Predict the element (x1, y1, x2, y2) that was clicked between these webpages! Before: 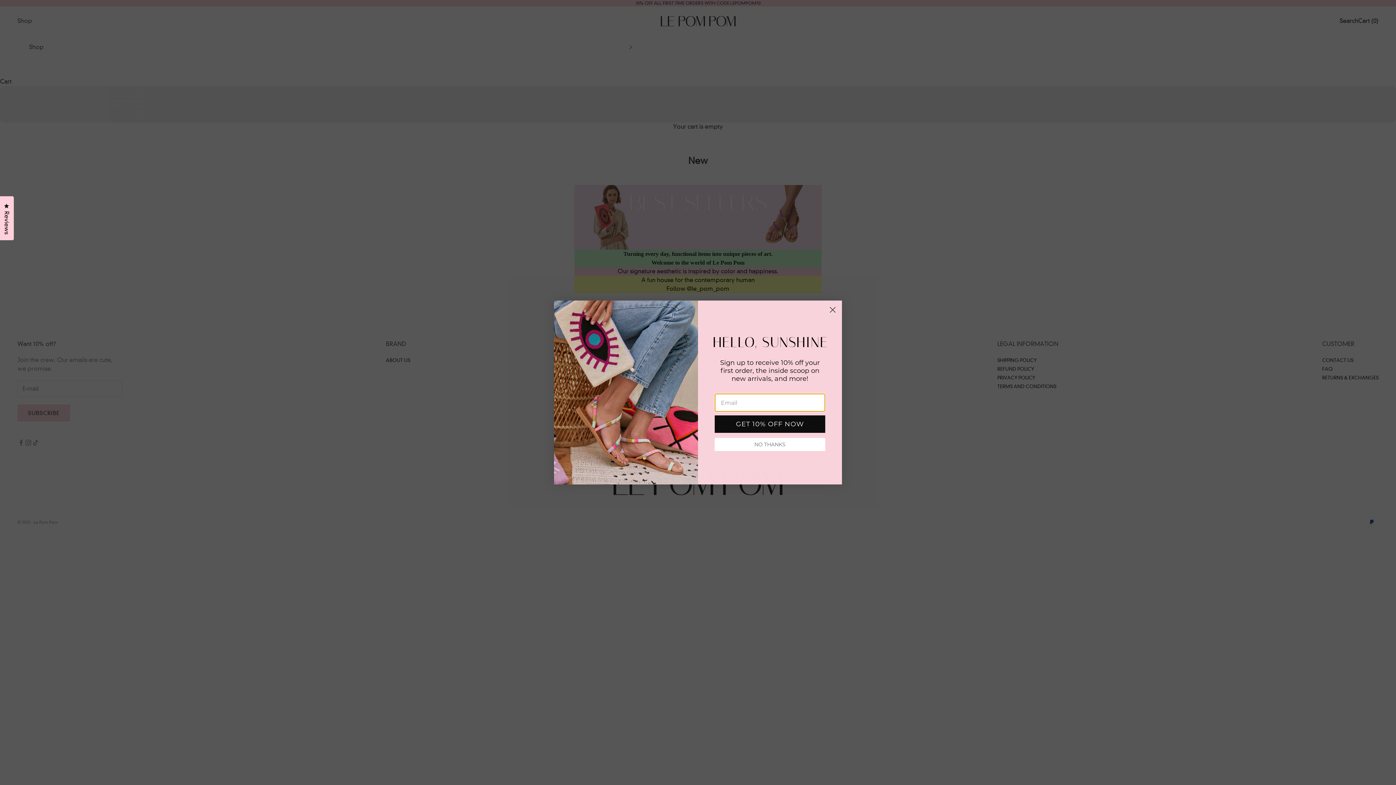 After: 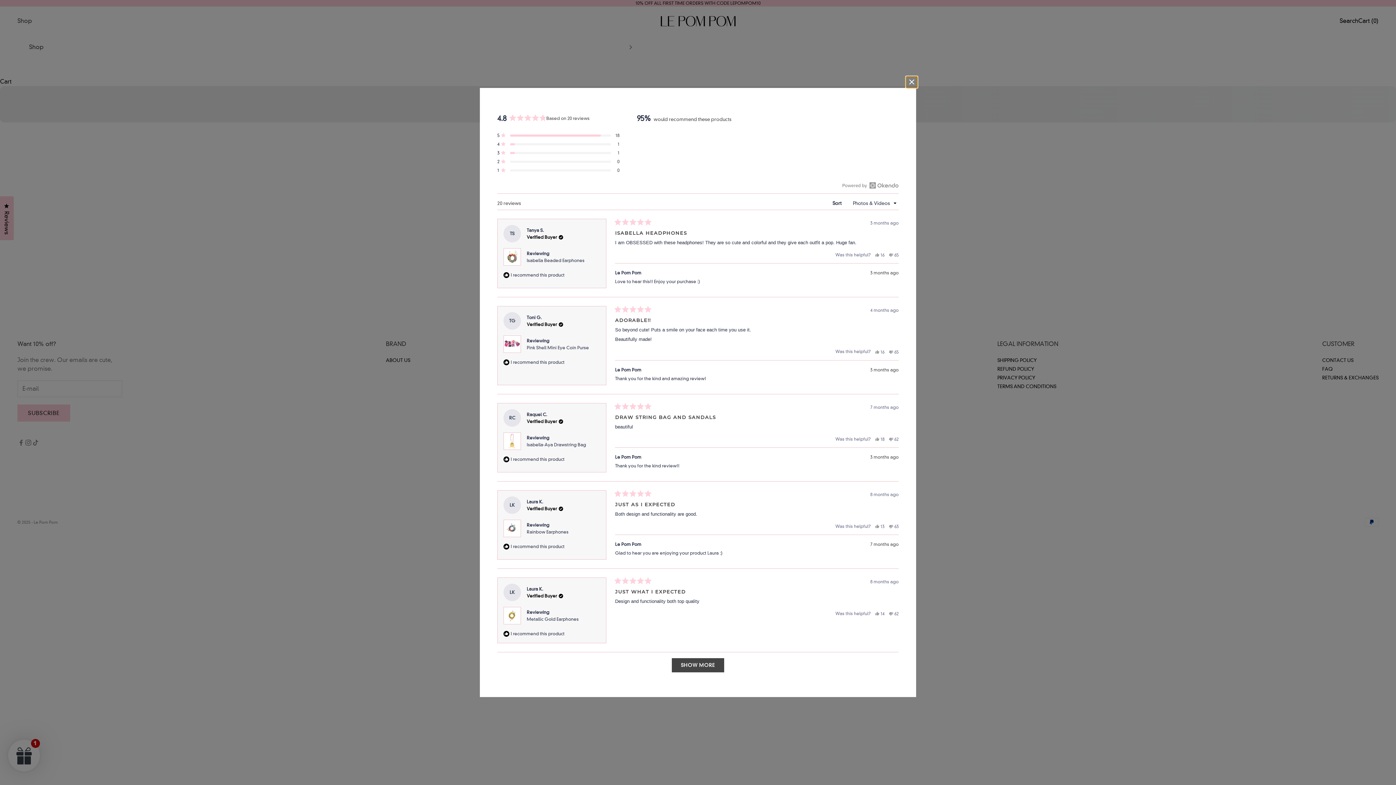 Action: bbox: (0, 196, 13, 240) label: Reviews
Click to open the reviews dialog